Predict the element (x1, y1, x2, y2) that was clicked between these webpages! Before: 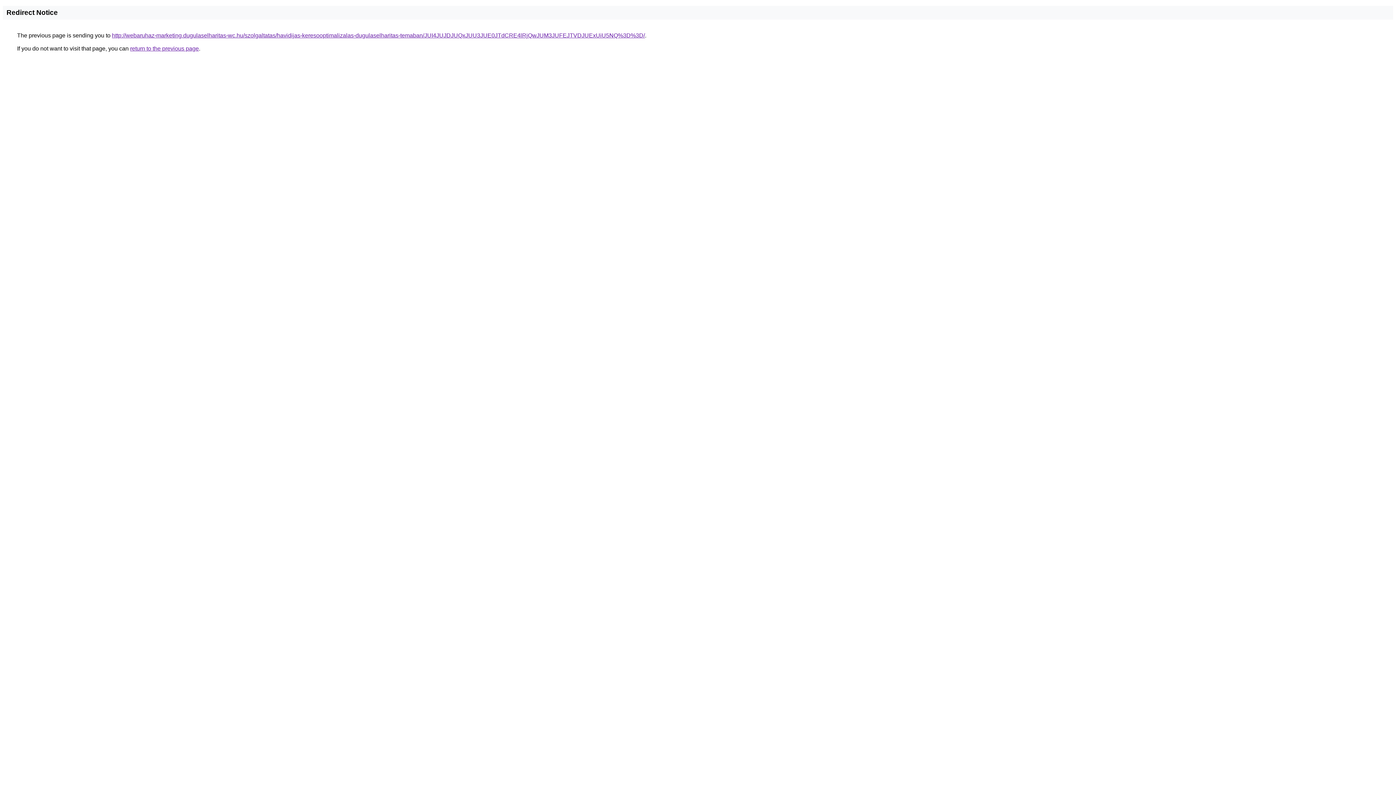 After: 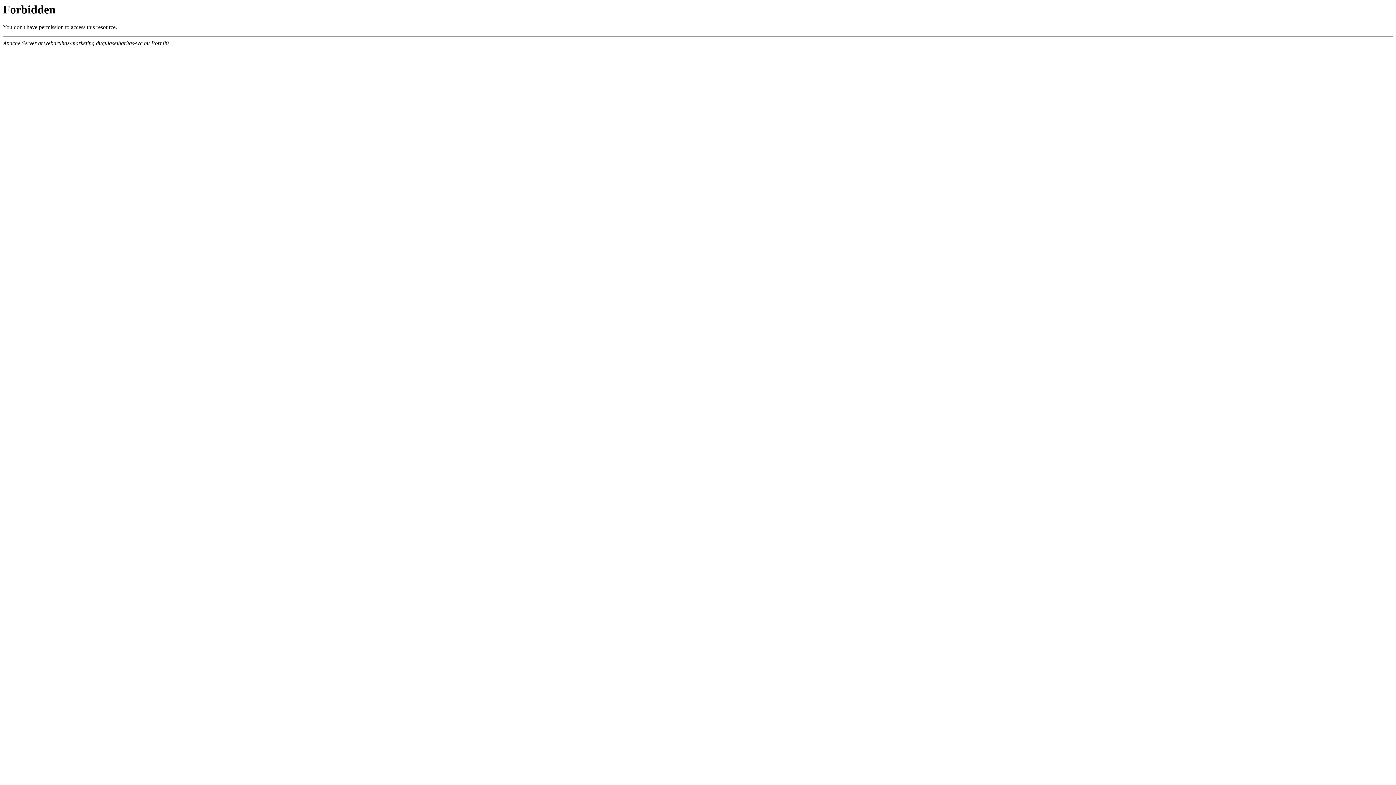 Action: label: http://webaruhaz-marketing.dugulaselharitas-wc.hu/szolgaltatas/havidijas-keresooptimalizalas-dugulaselharitas-temaban/JUI4JUJDJUQxJUU3JUE0JTdCRE4lRjQwJUM3JUFEJTVDJUExUiU5NQ%3D%3D/ bbox: (112, 32, 645, 38)